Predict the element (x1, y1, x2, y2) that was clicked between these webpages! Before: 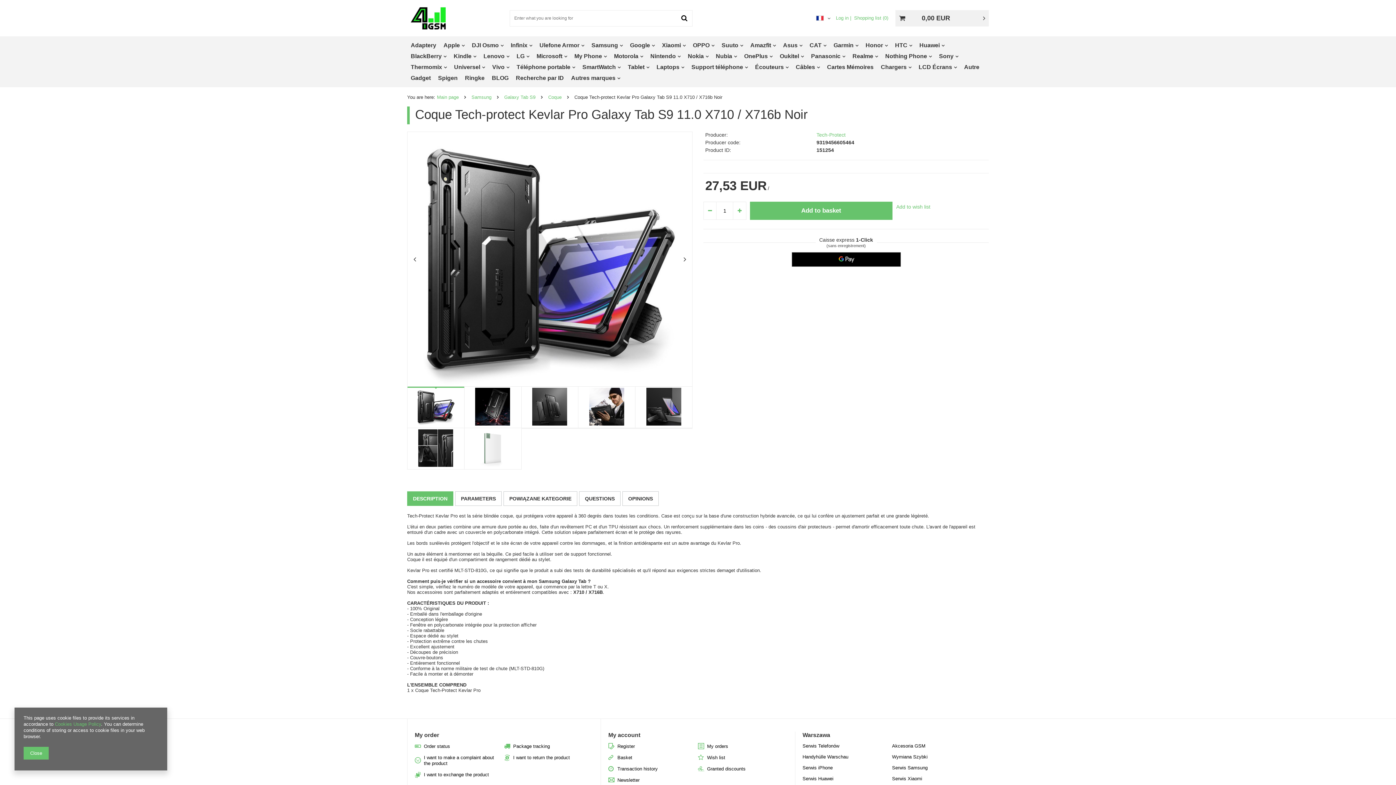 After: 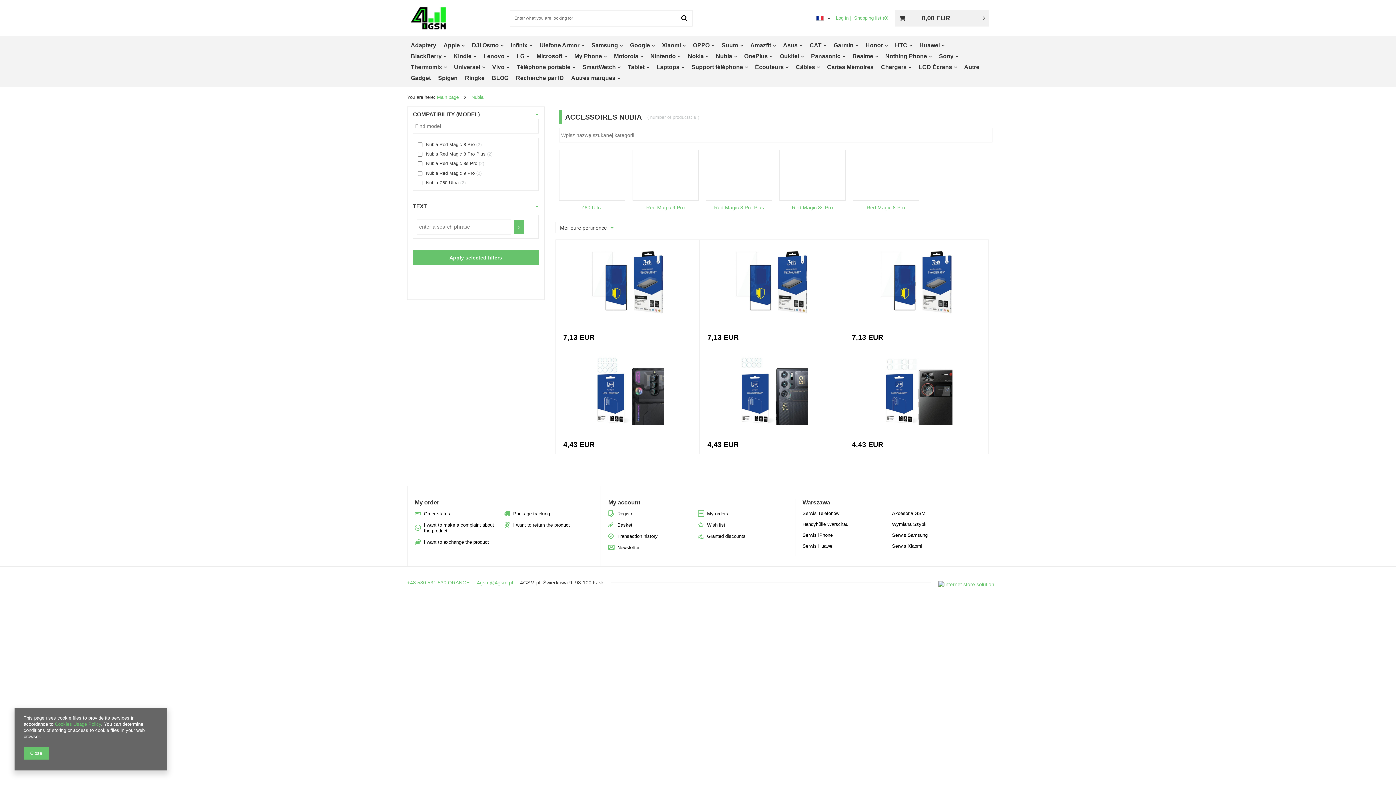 Action: bbox: (712, 50, 740, 61) label: Nubia